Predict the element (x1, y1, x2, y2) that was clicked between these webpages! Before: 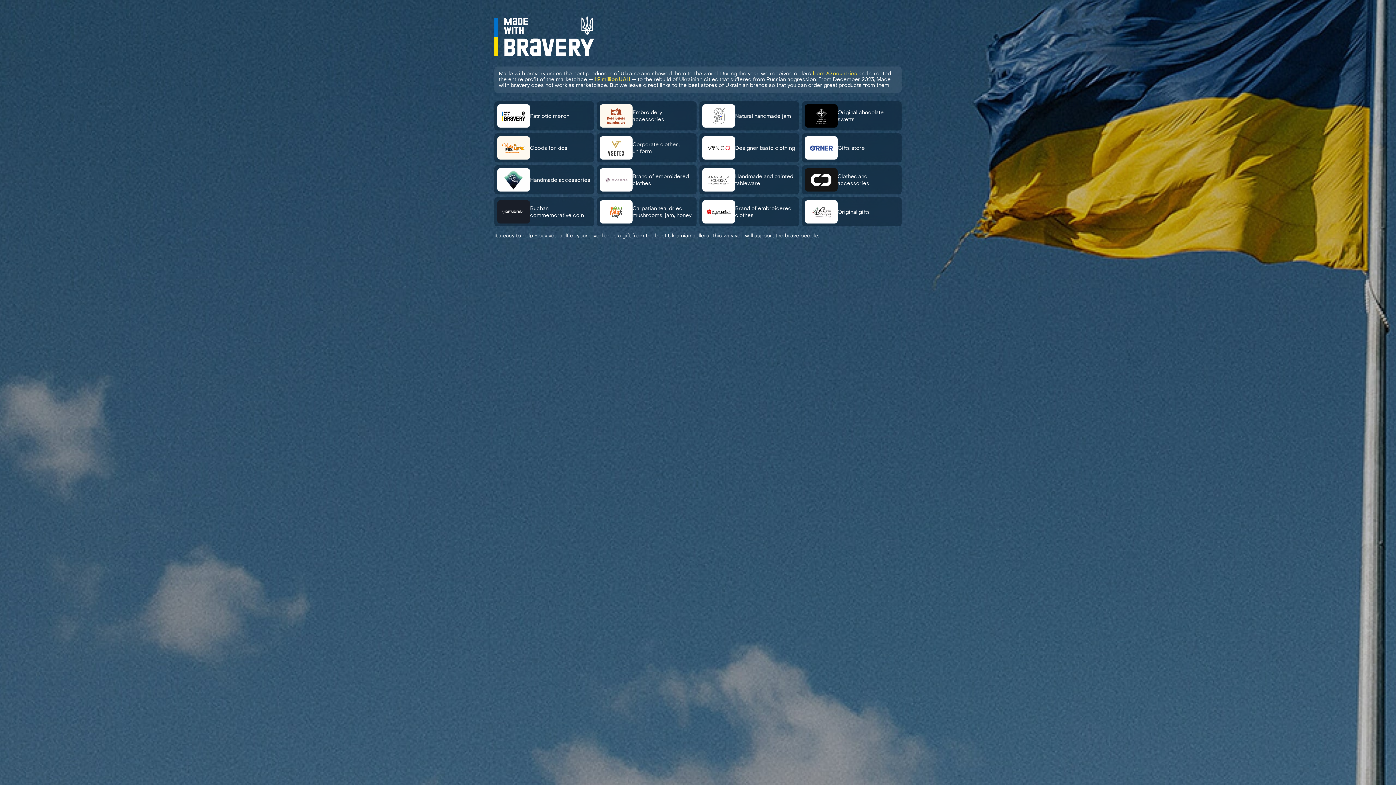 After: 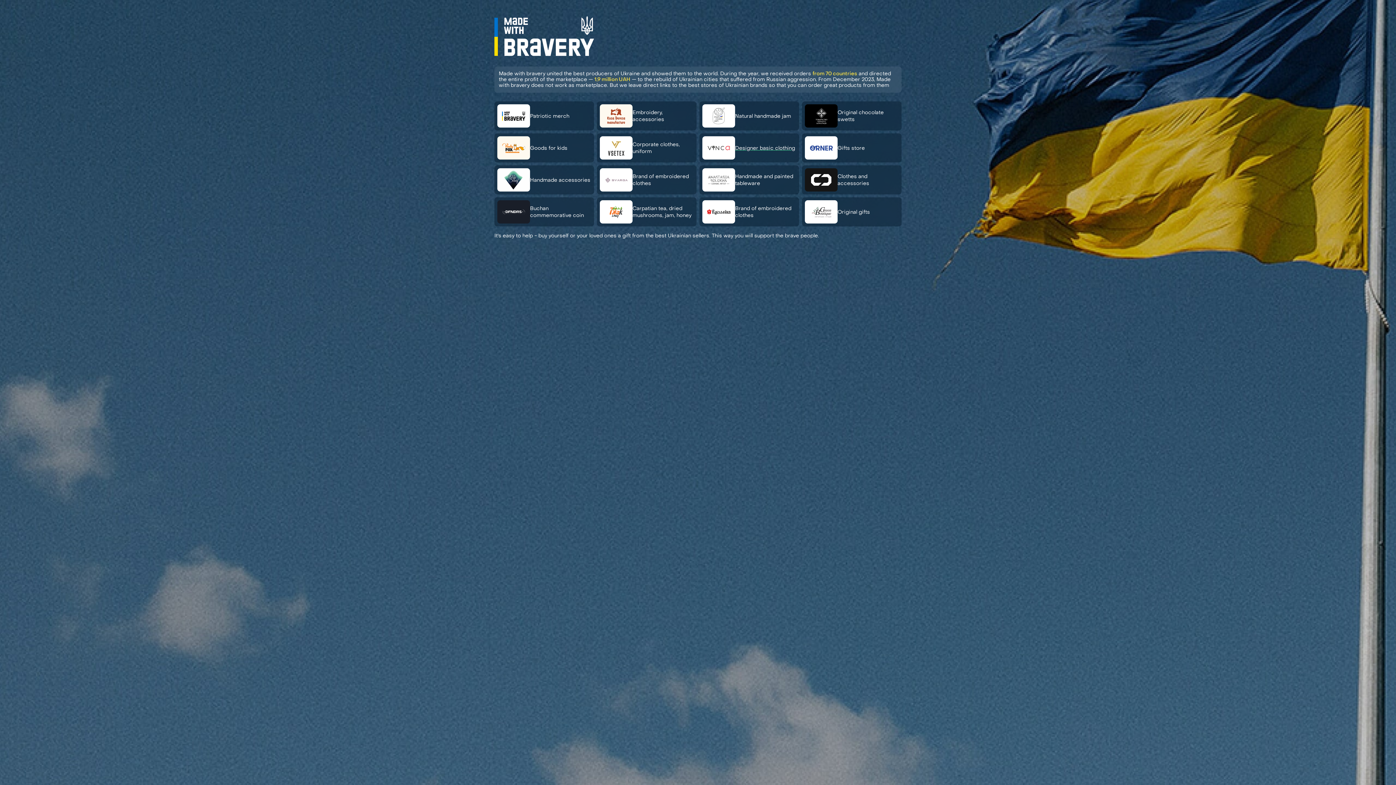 Action: bbox: (699, 133, 799, 162) label: Designer basic clothing